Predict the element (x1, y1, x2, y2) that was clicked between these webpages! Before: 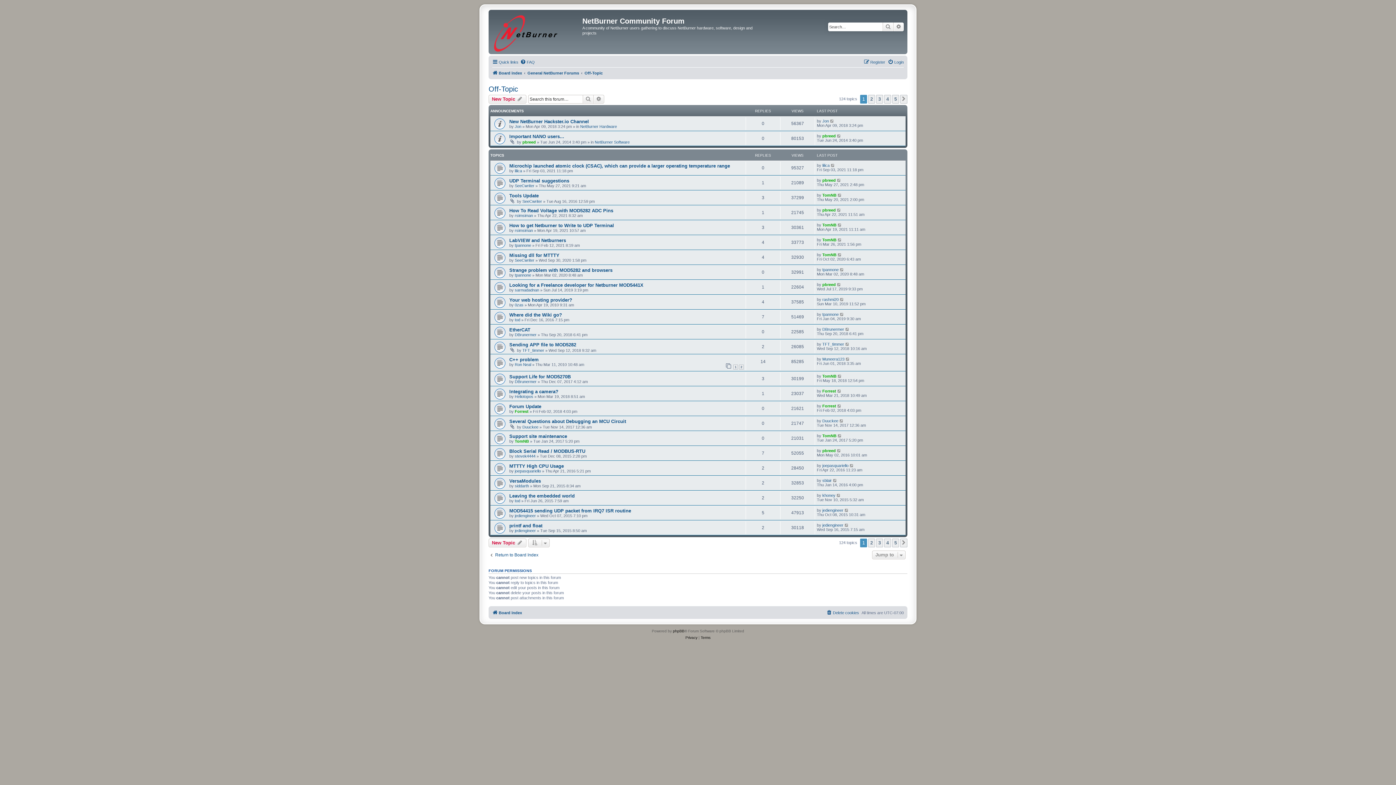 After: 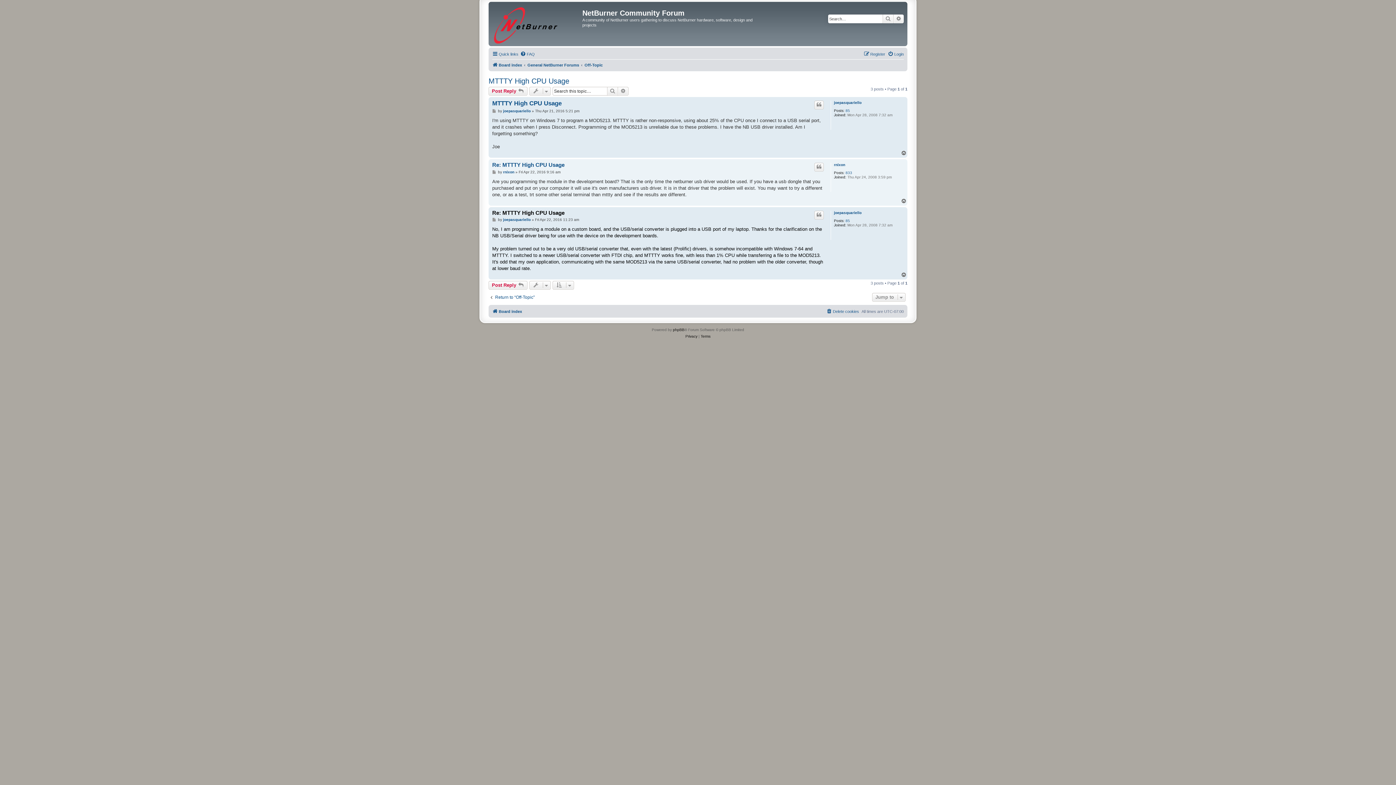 Action: bbox: (849, 463, 854, 467)